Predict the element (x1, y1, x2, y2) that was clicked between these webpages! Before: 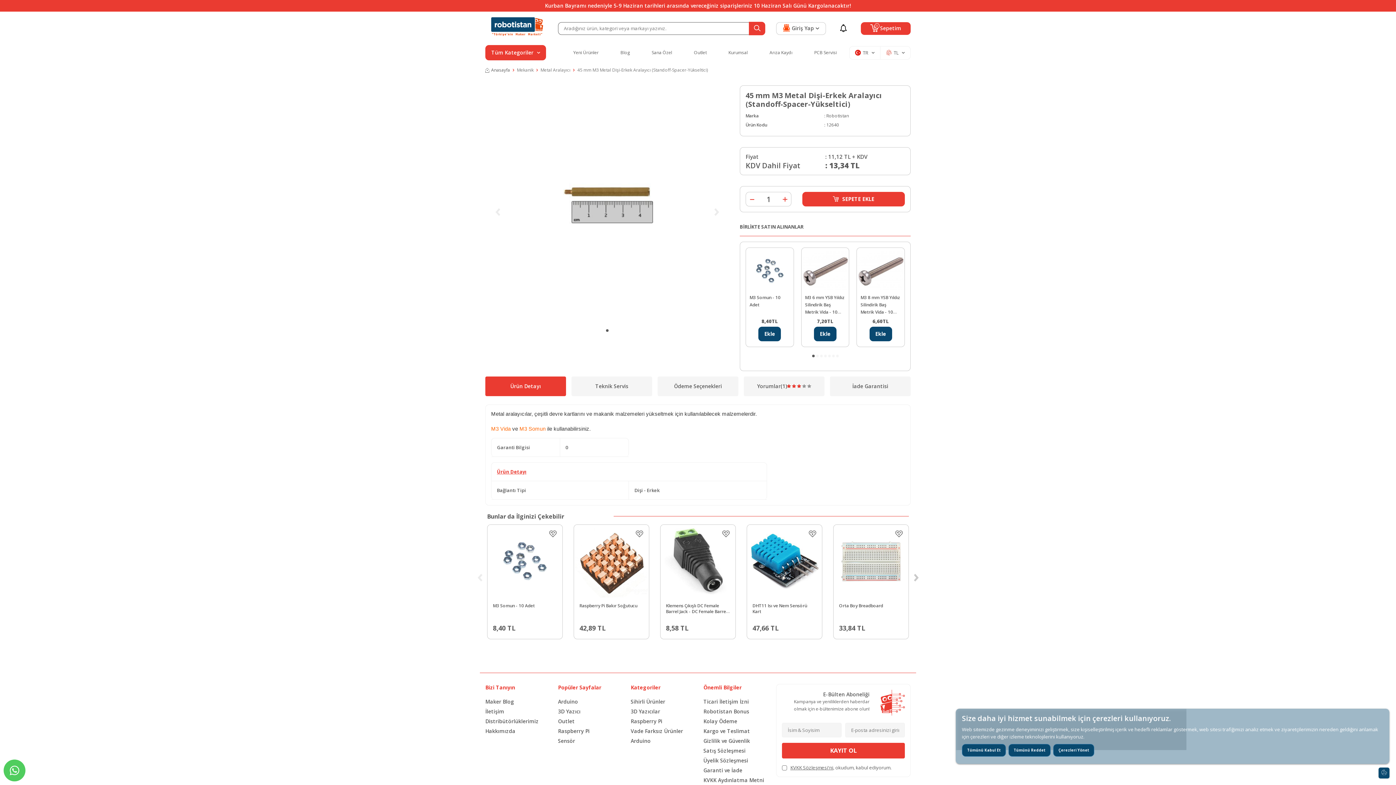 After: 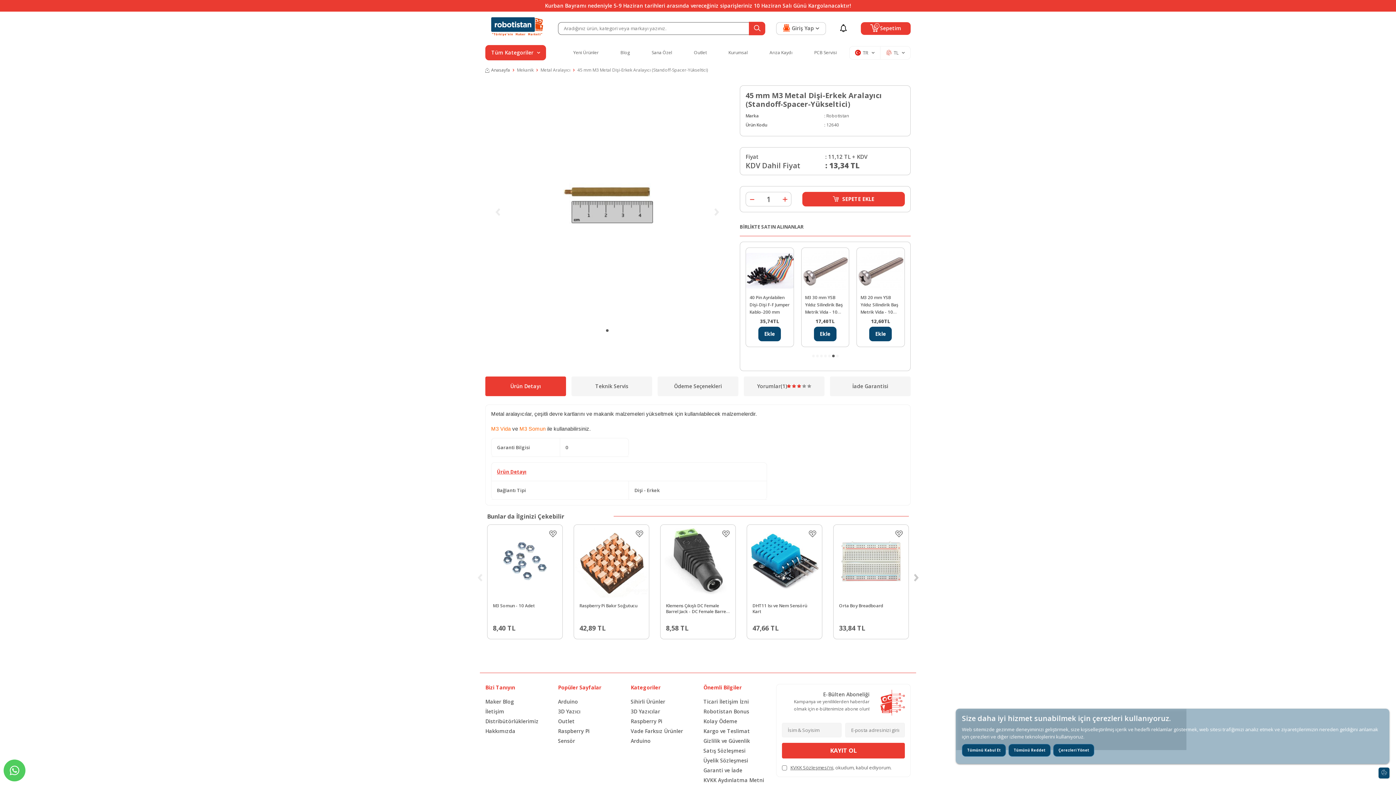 Action: bbox: (832, 354, 834, 357) label: Go to slide 6